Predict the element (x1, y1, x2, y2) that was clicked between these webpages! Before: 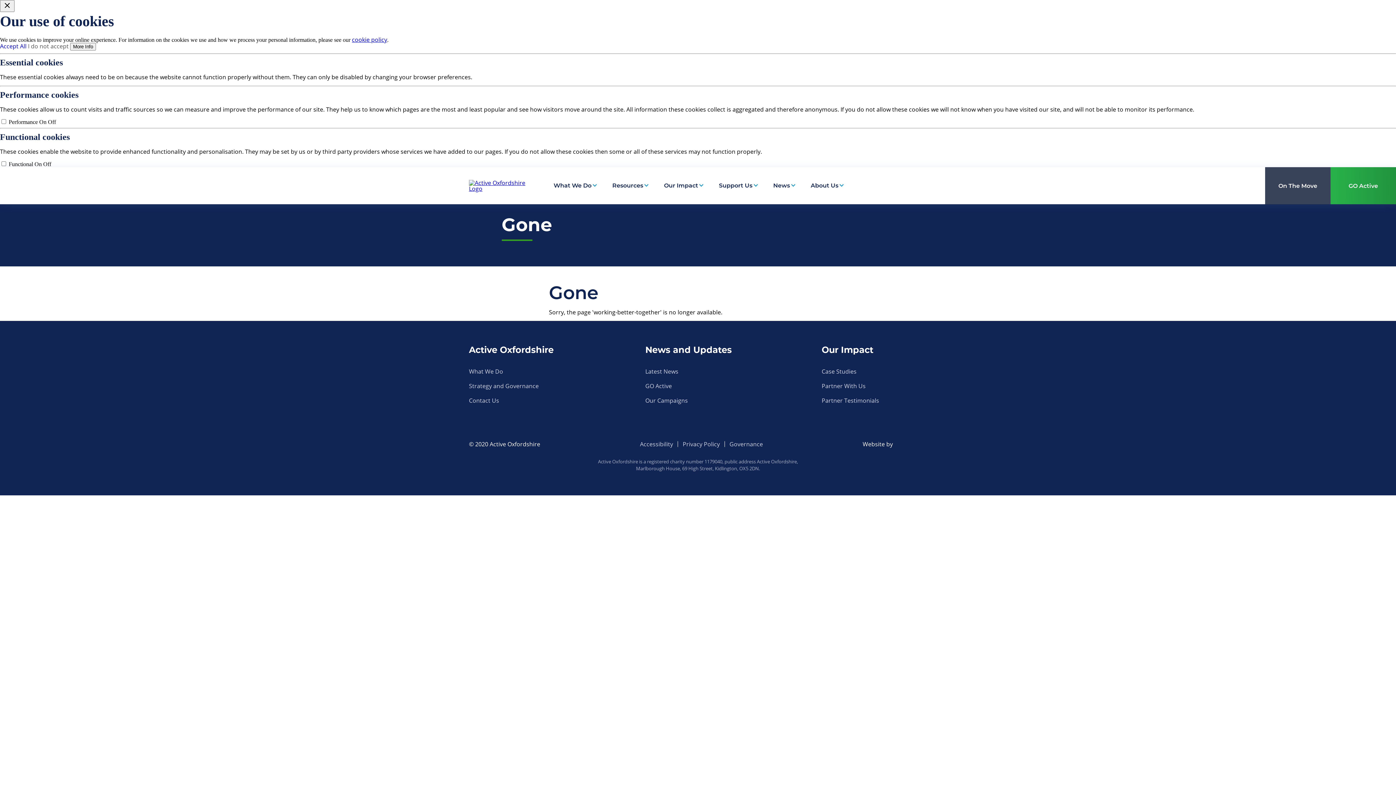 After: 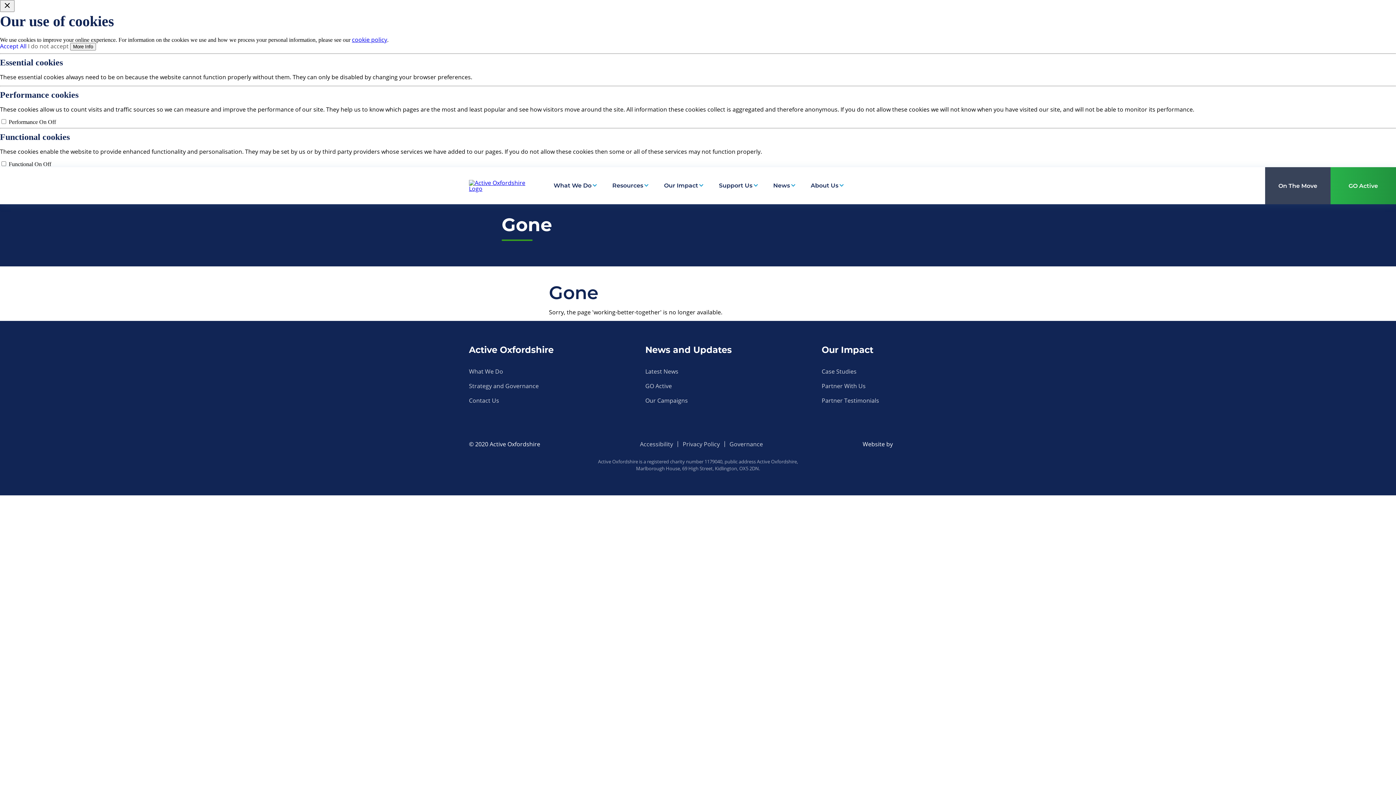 Action: bbox: (352, 35, 387, 43) label: cookie policy